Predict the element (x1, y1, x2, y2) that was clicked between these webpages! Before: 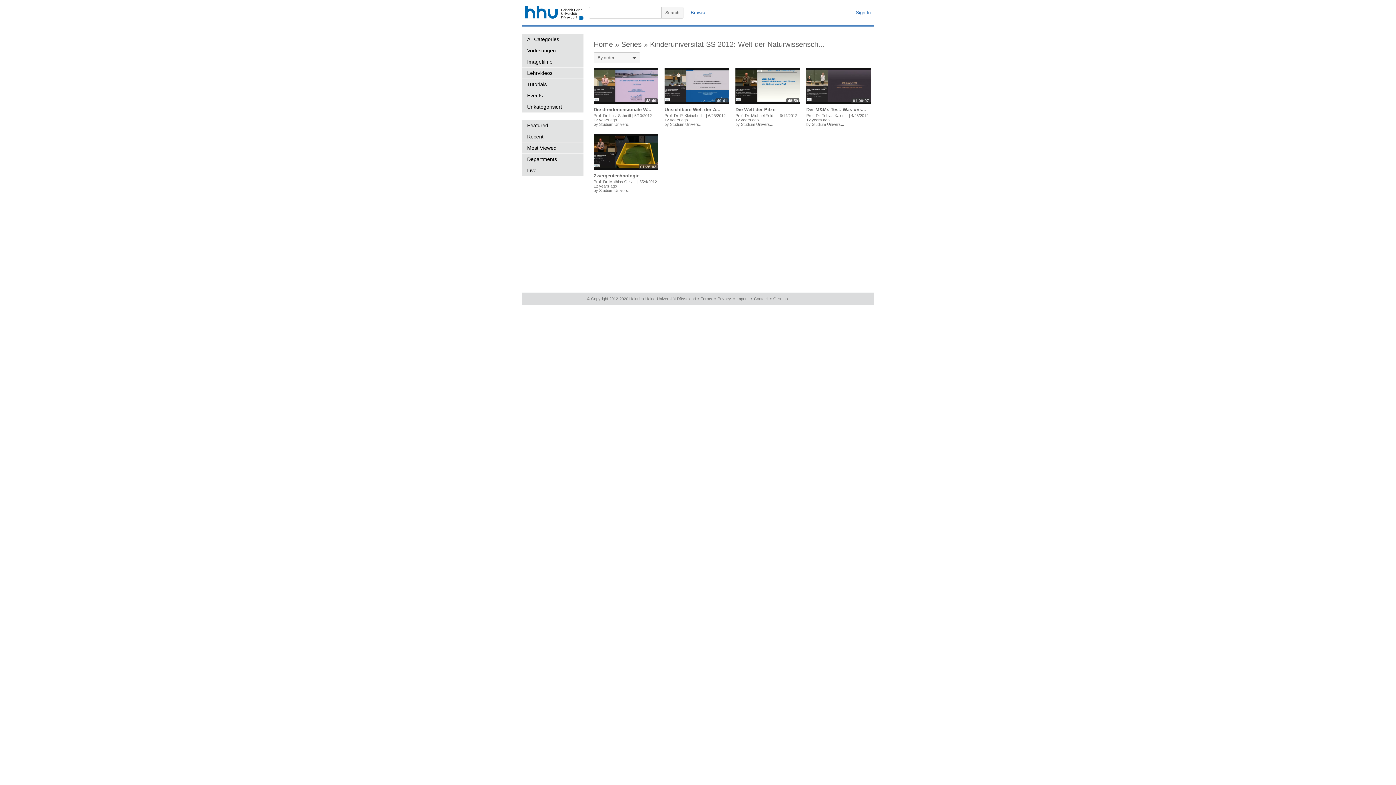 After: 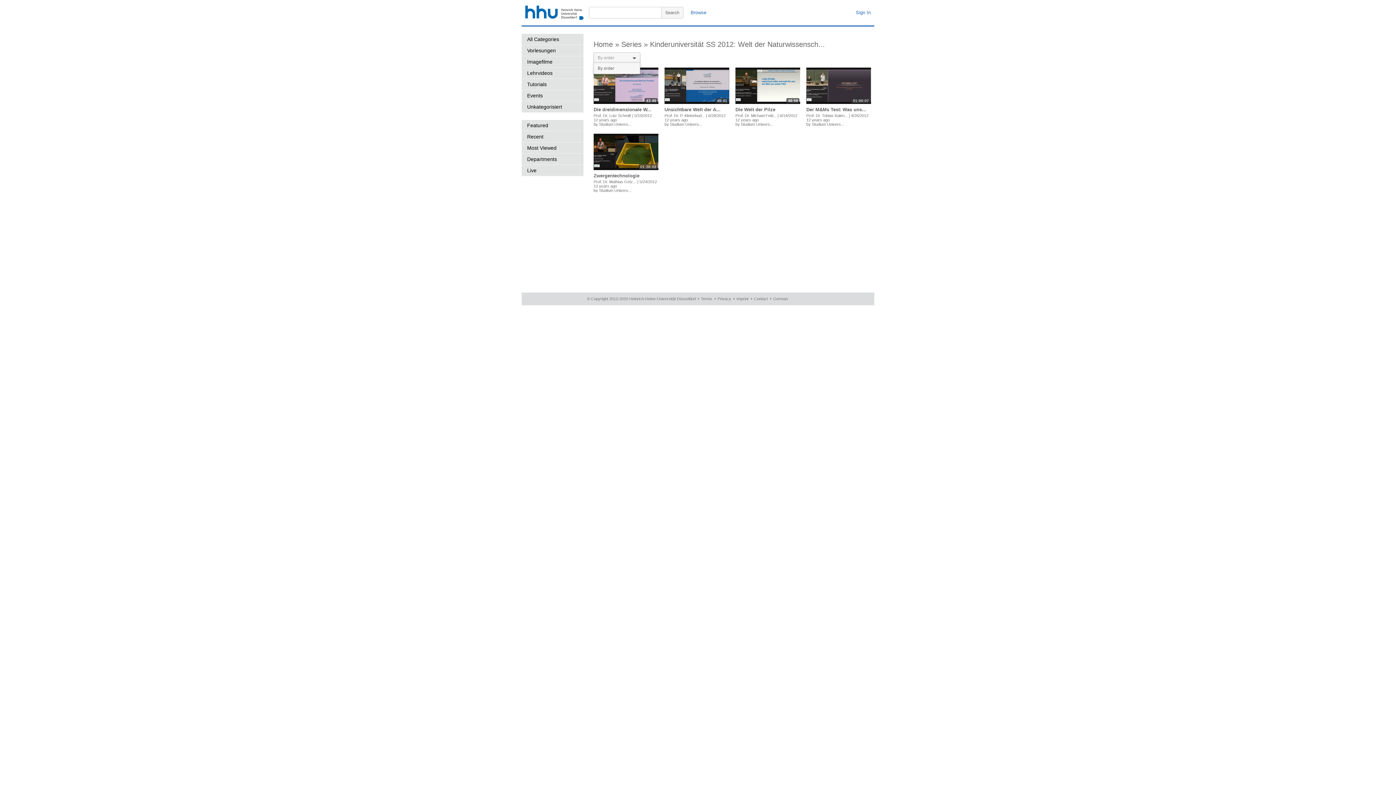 Action: bbox: (593, 52, 640, 63) label: By order